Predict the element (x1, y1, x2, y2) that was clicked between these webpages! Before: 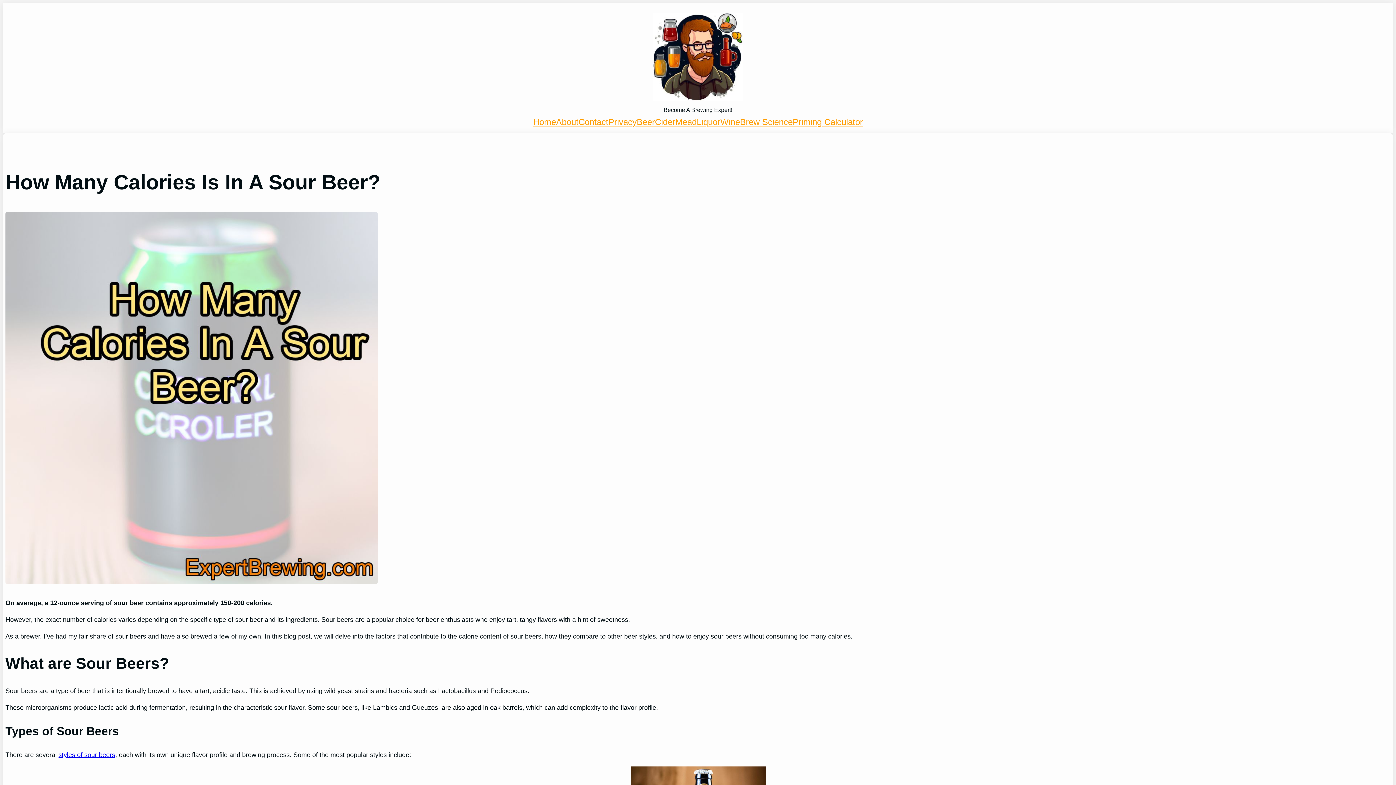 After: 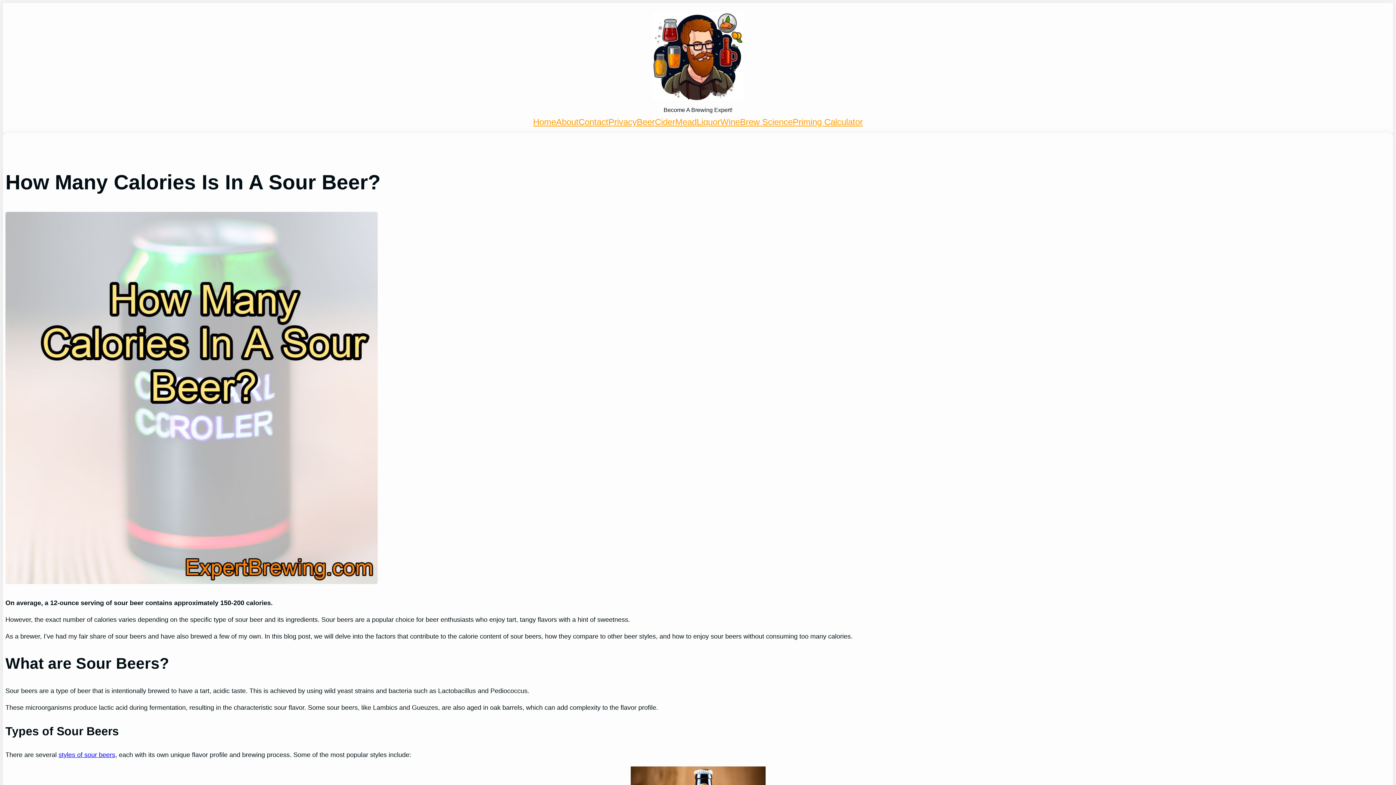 Action: bbox: (636, 117, 655, 127) label: Beer